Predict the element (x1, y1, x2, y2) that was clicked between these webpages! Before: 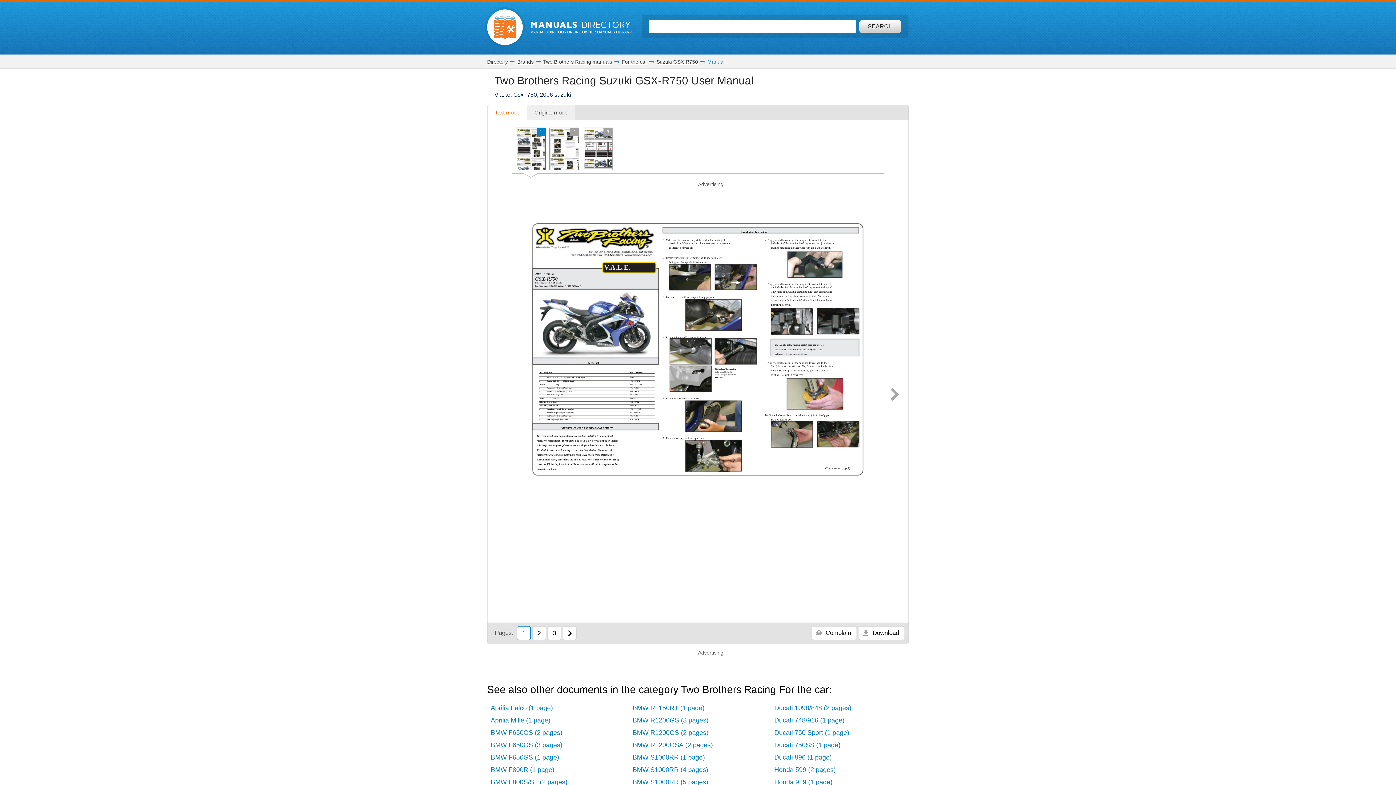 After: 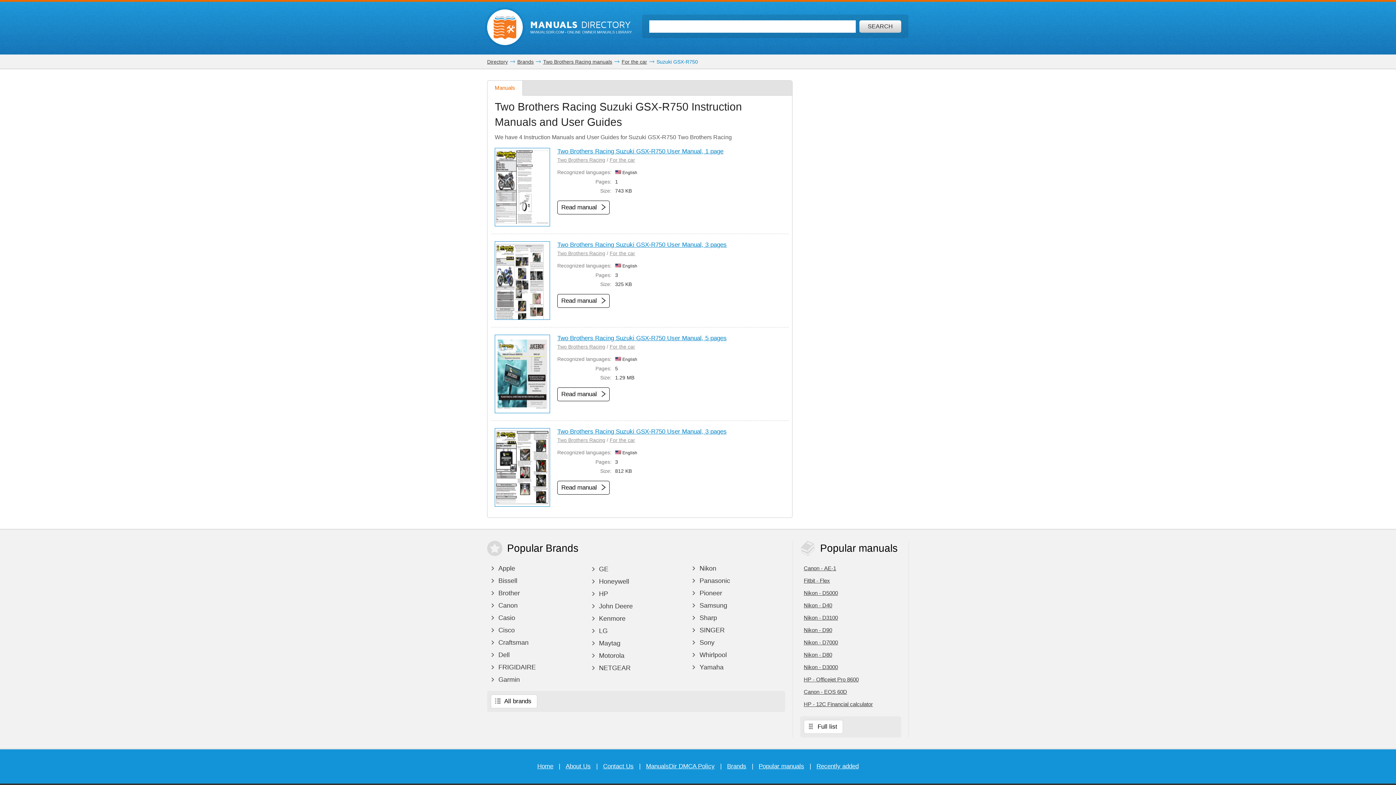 Action: label: Suzuki GSX-R750 bbox: (656, 58, 698, 64)